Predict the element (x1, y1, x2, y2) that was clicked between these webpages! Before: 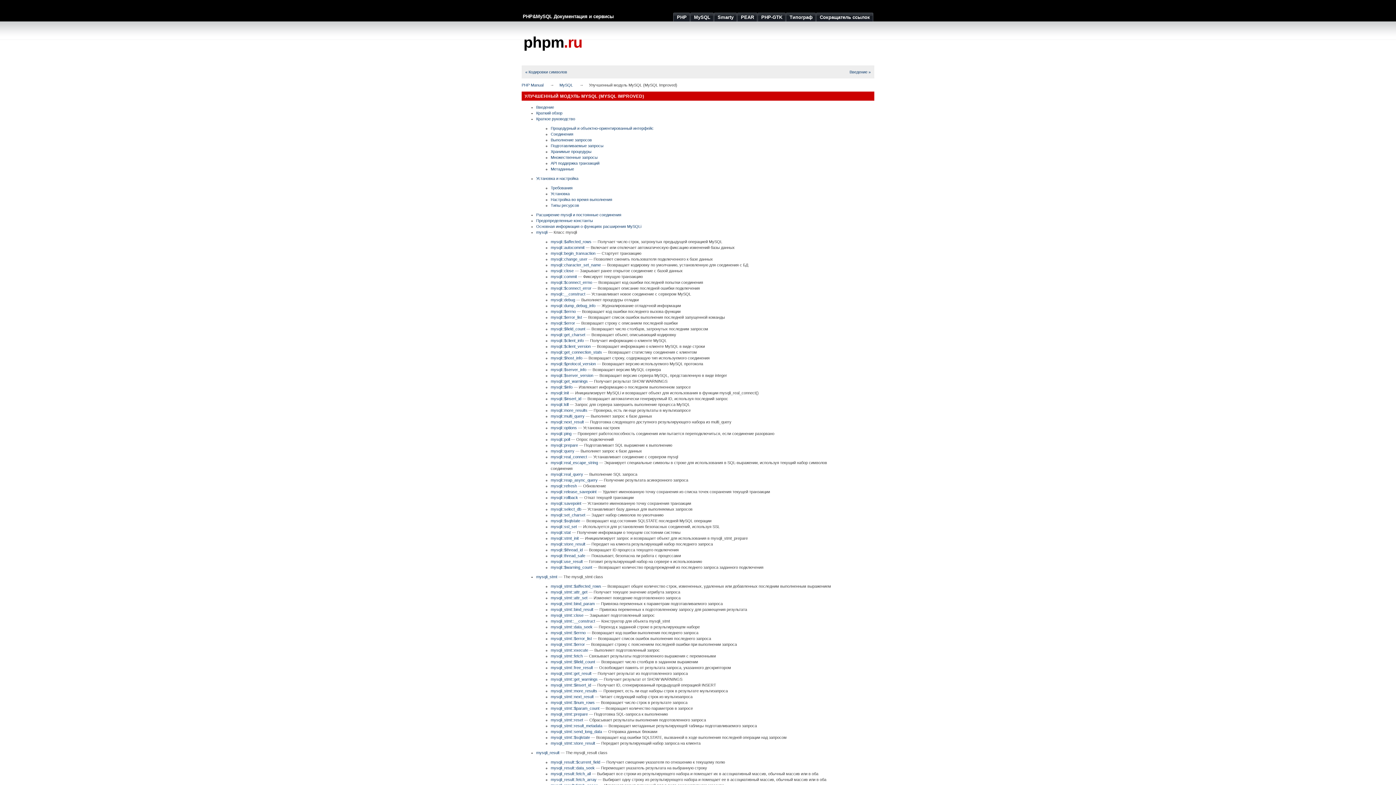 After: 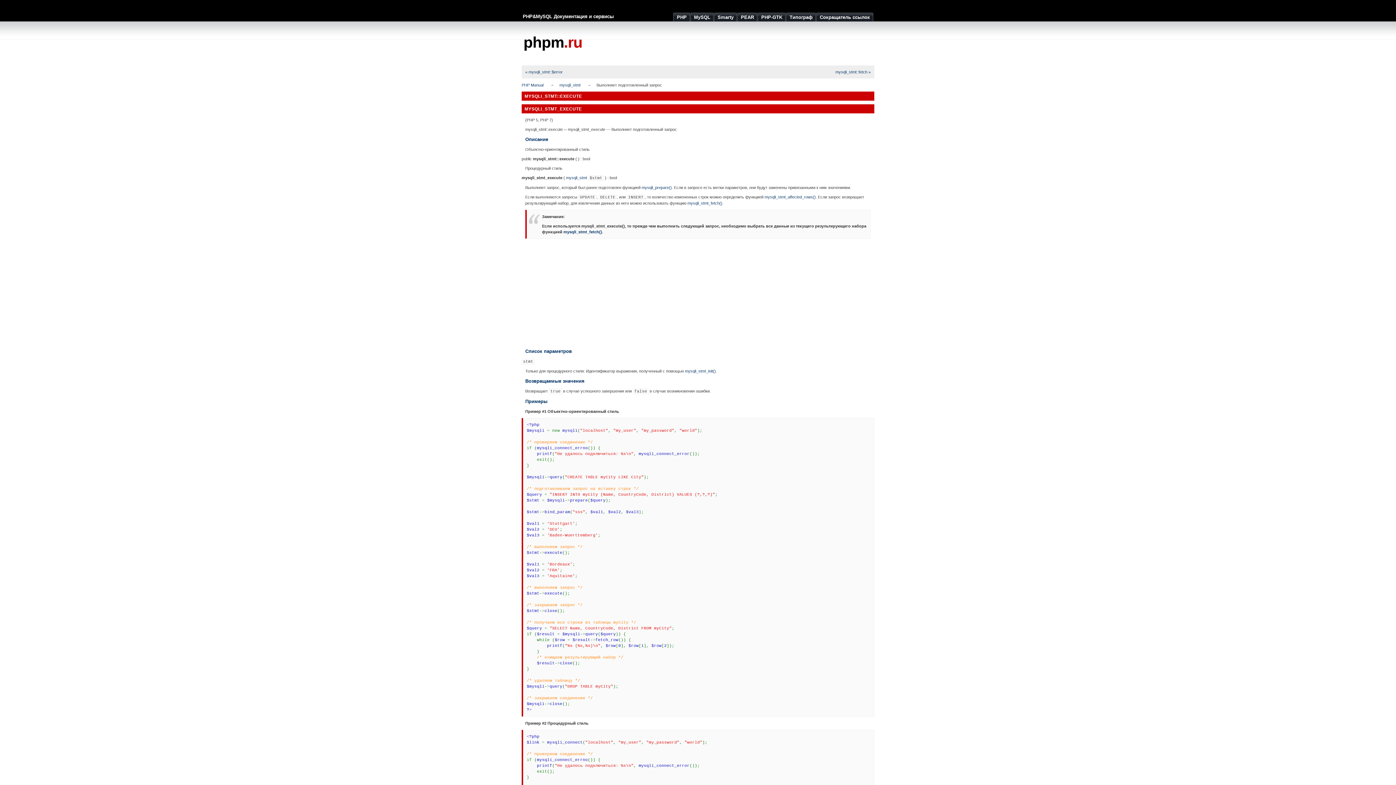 Action: bbox: (550, 648, 588, 652) label: mysqli_stmt::execute